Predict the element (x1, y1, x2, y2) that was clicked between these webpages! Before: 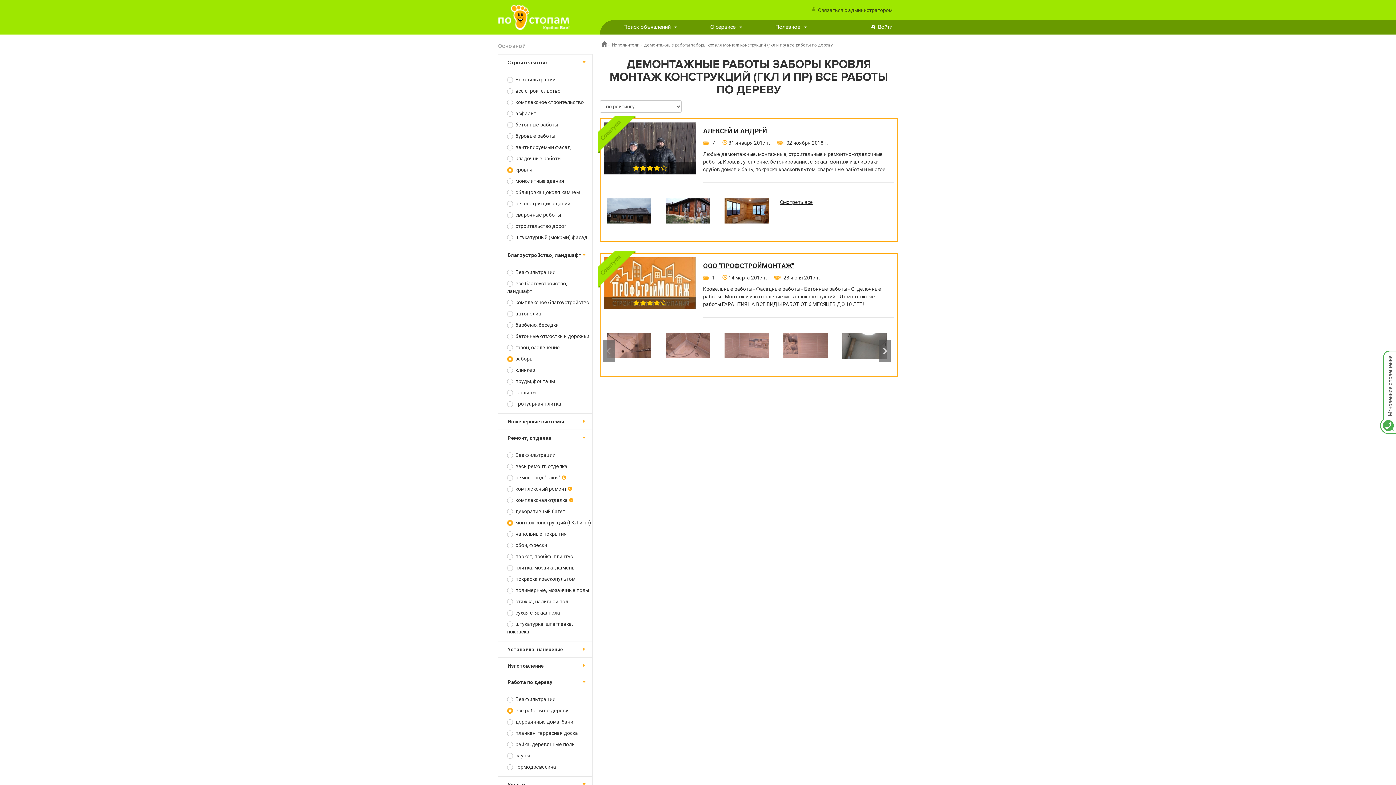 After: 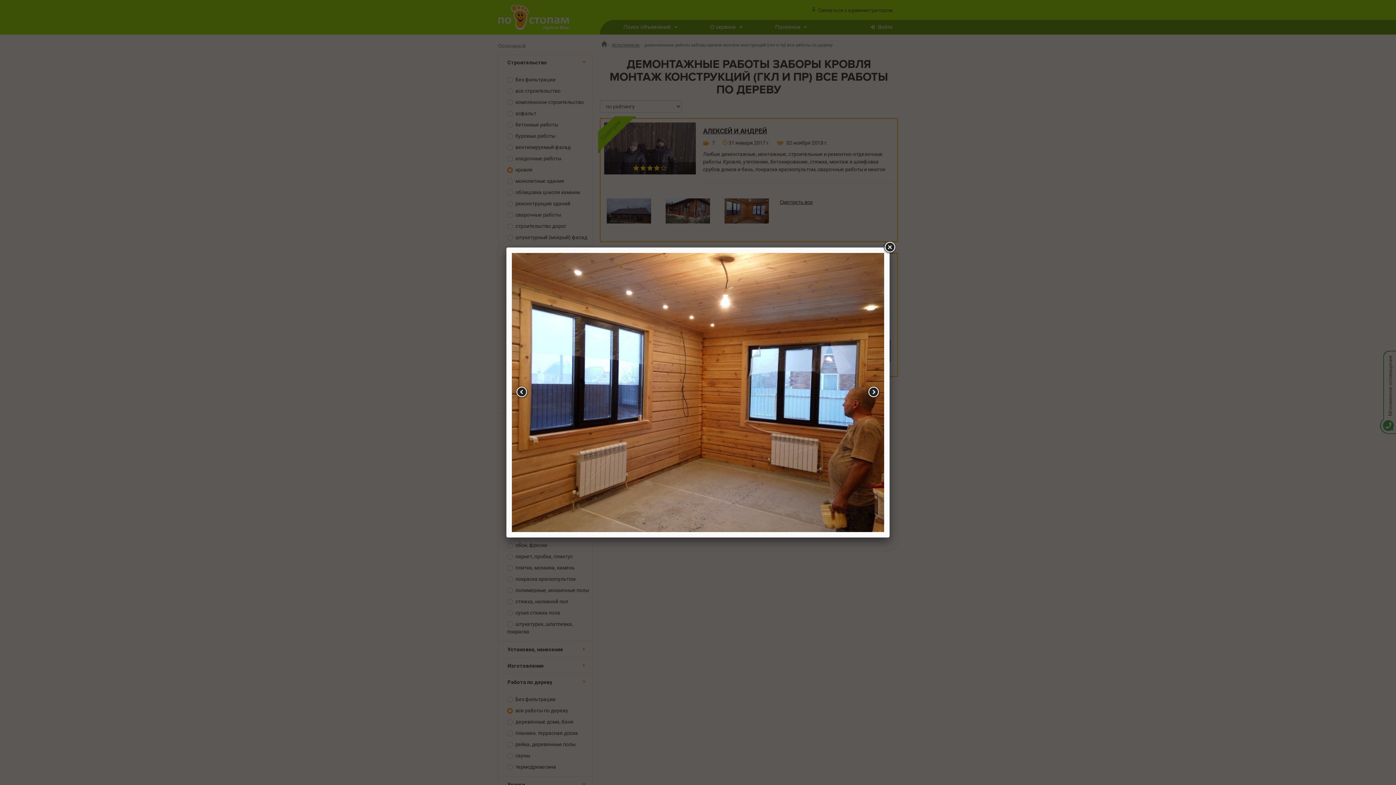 Action: bbox: (724, 198, 769, 223)